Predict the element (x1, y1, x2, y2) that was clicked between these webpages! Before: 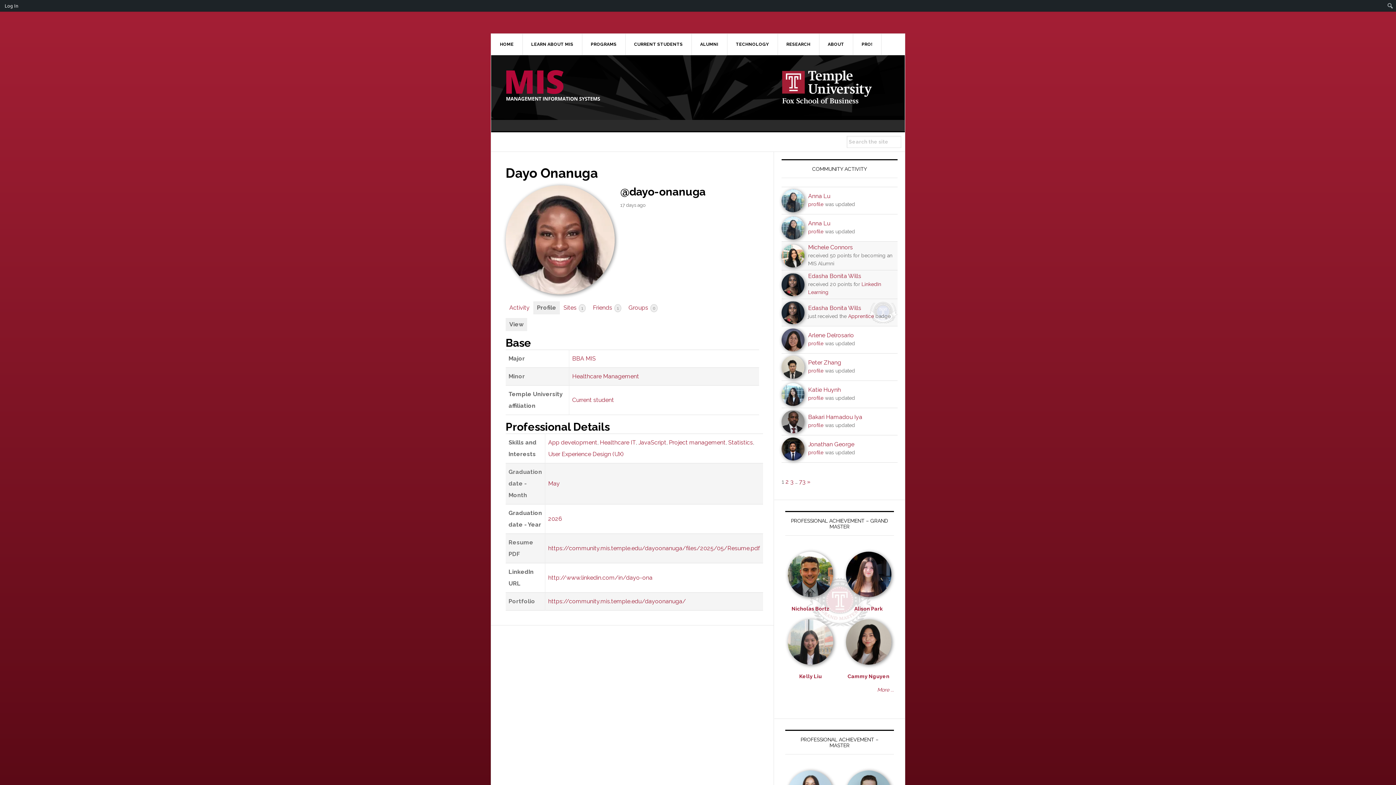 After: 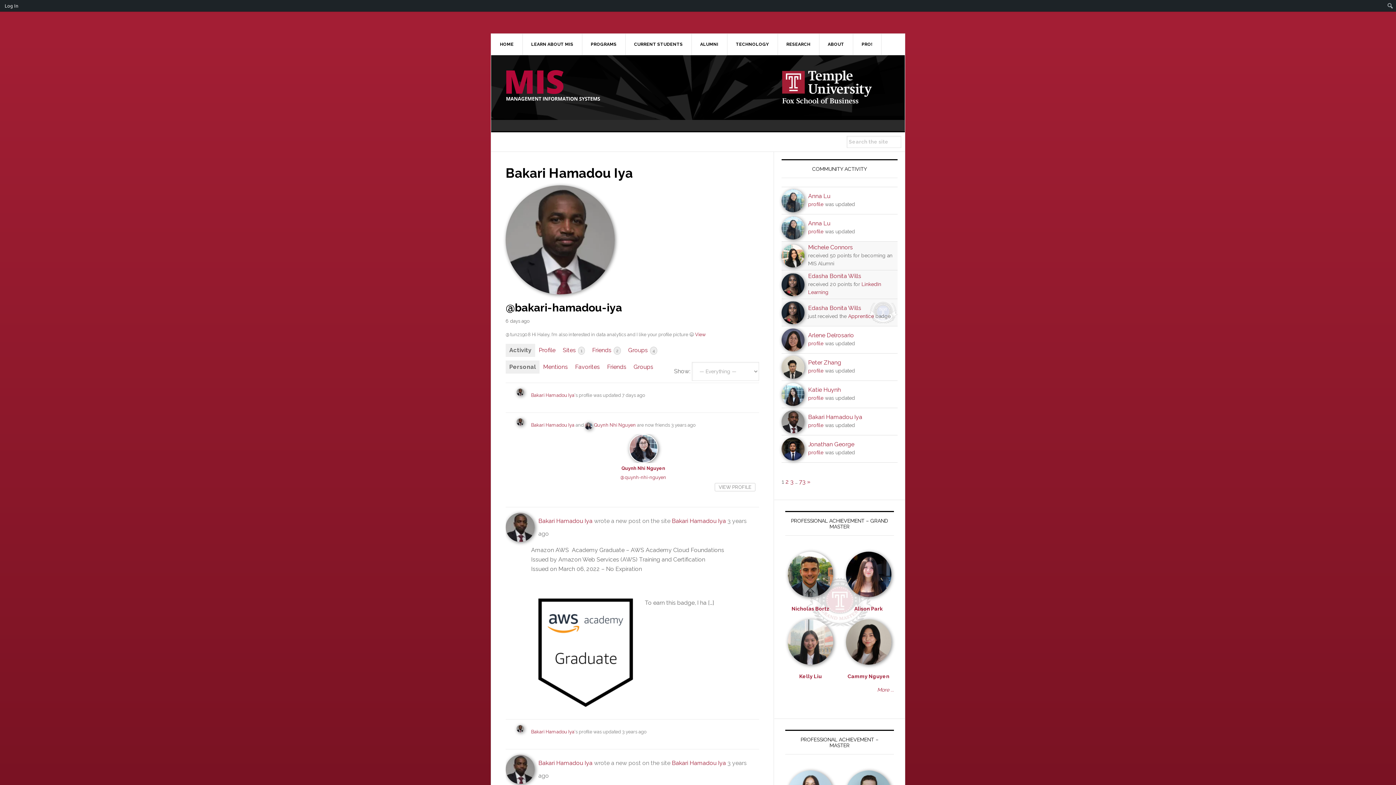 Action: bbox: (781, 428, 804, 432)